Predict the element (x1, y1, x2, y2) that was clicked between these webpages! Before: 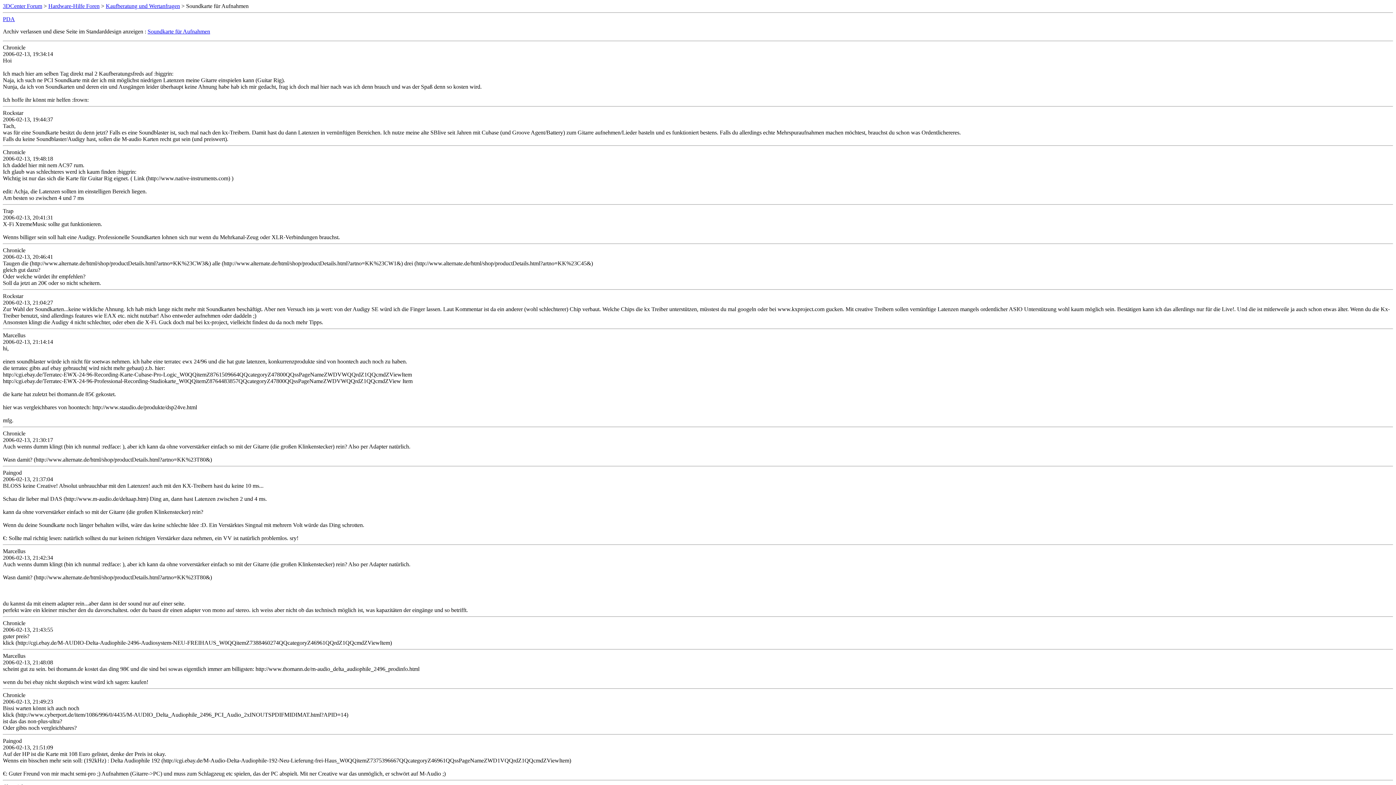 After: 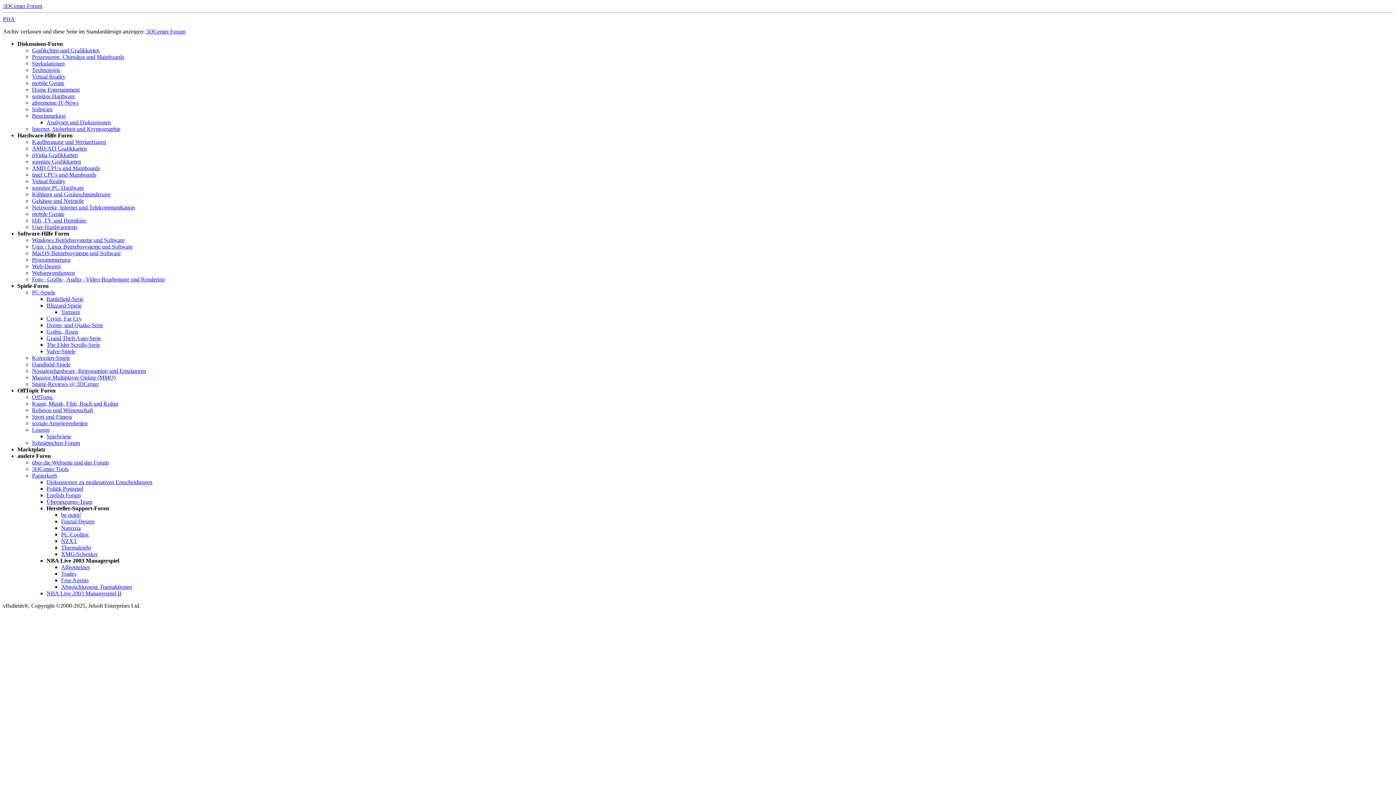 Action: label: 3DCenter Forum bbox: (2, 2, 42, 9)